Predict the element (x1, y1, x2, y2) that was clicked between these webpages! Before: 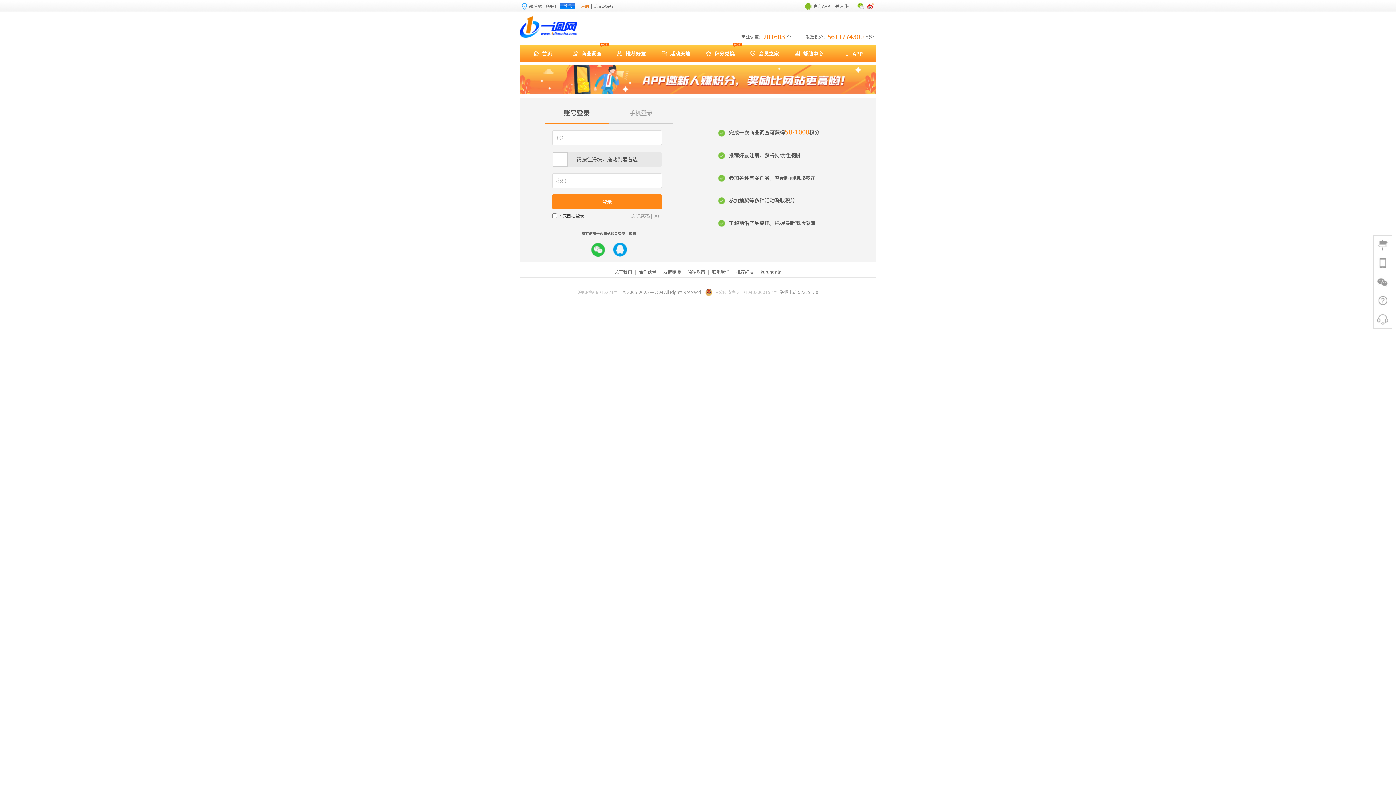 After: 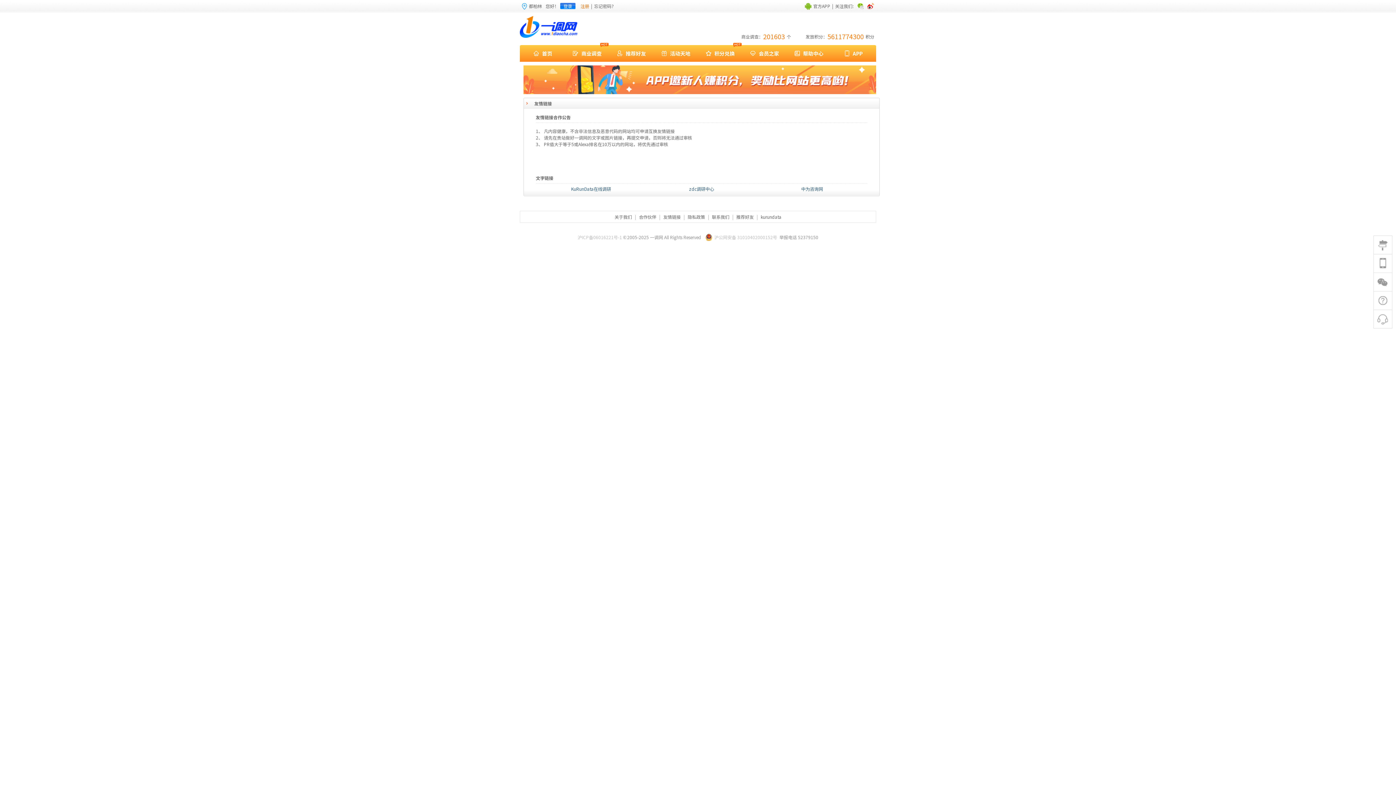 Action: label: 友情链接 bbox: (661, 268, 682, 274)